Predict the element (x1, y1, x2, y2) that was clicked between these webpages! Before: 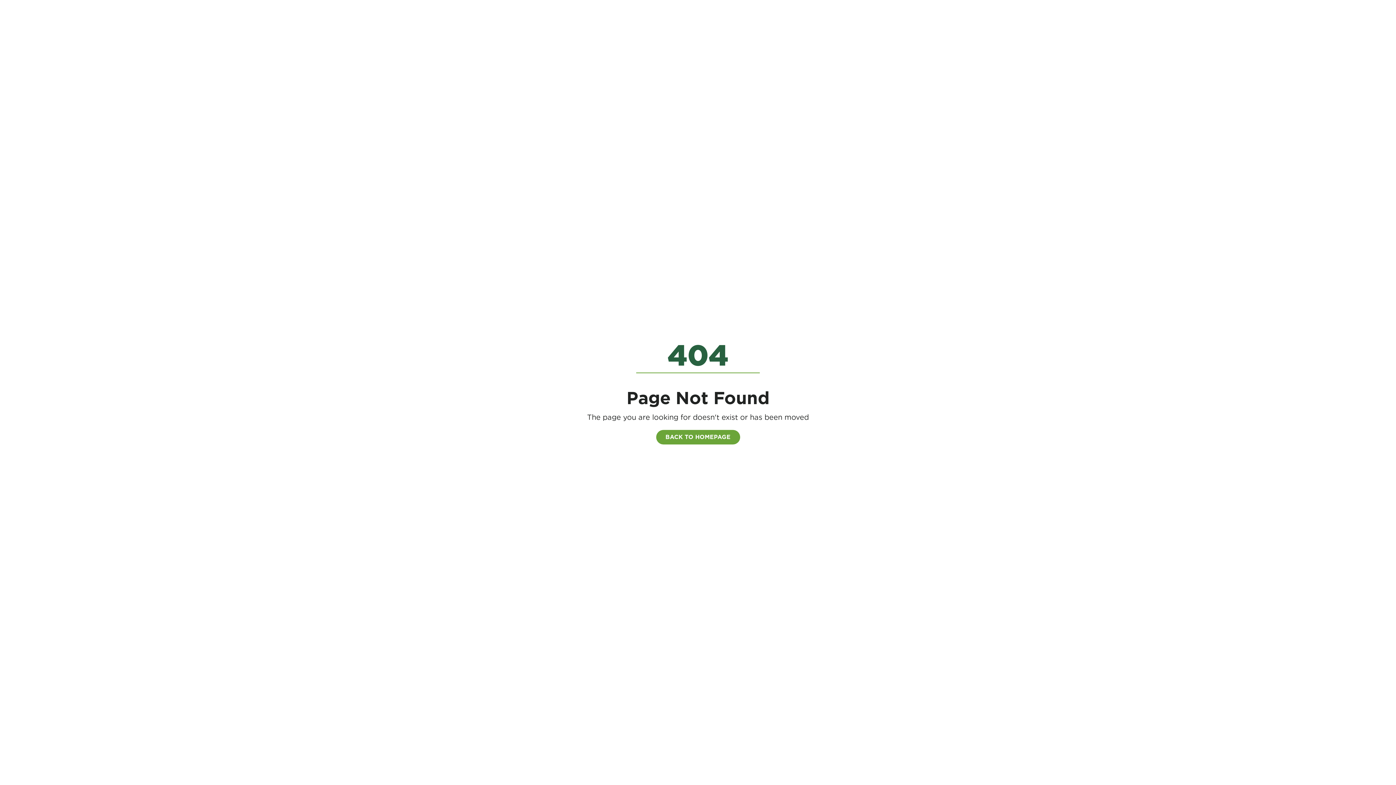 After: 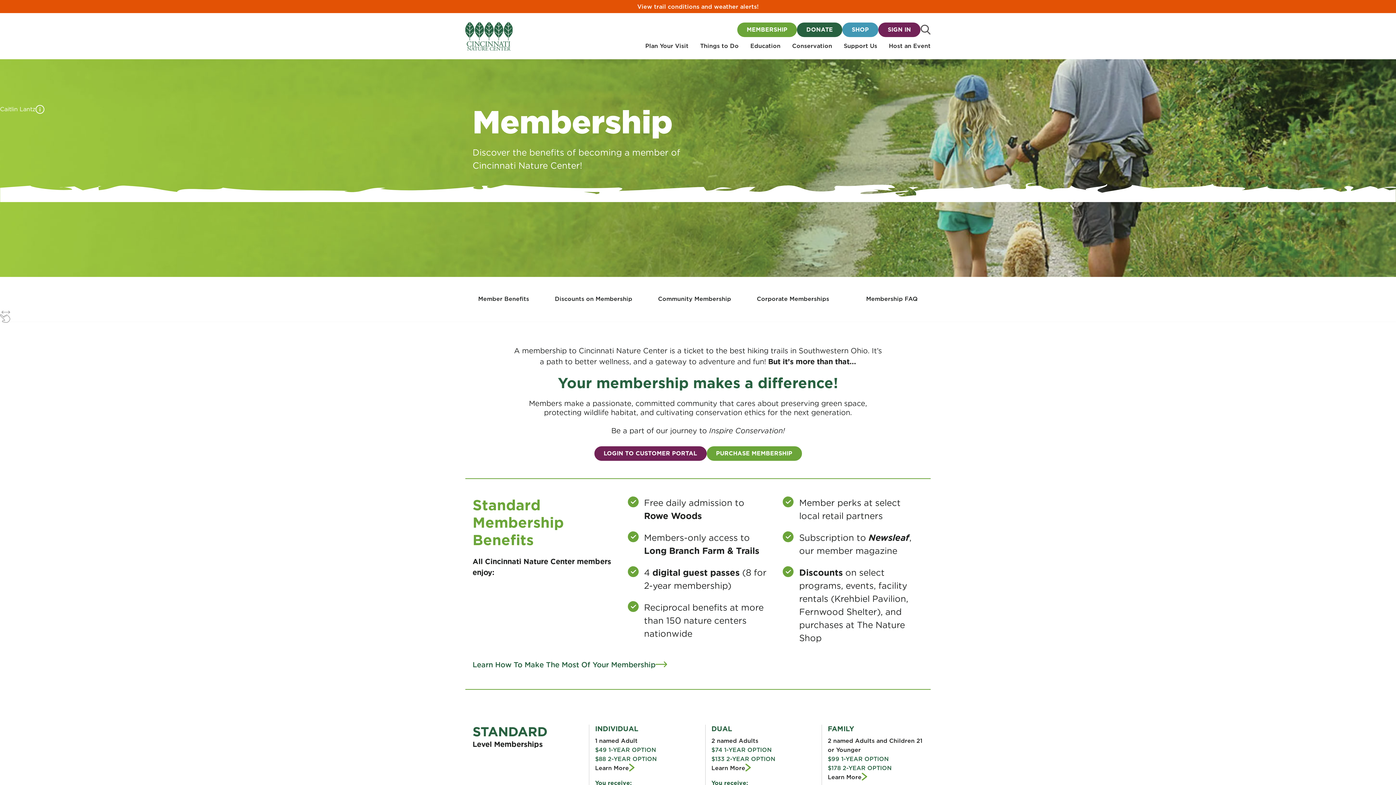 Action: label: BACK TO HOMEPAGE bbox: (656, 430, 740, 444)